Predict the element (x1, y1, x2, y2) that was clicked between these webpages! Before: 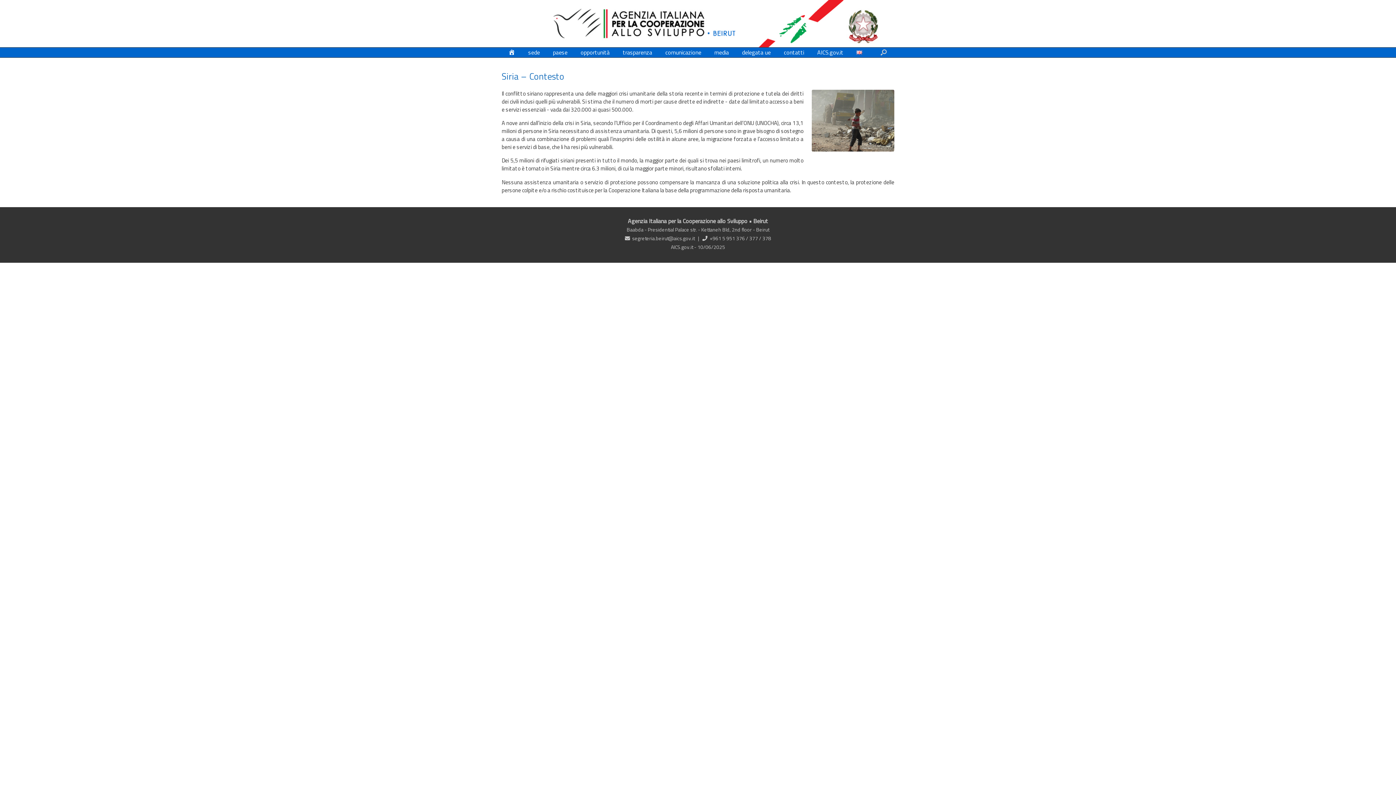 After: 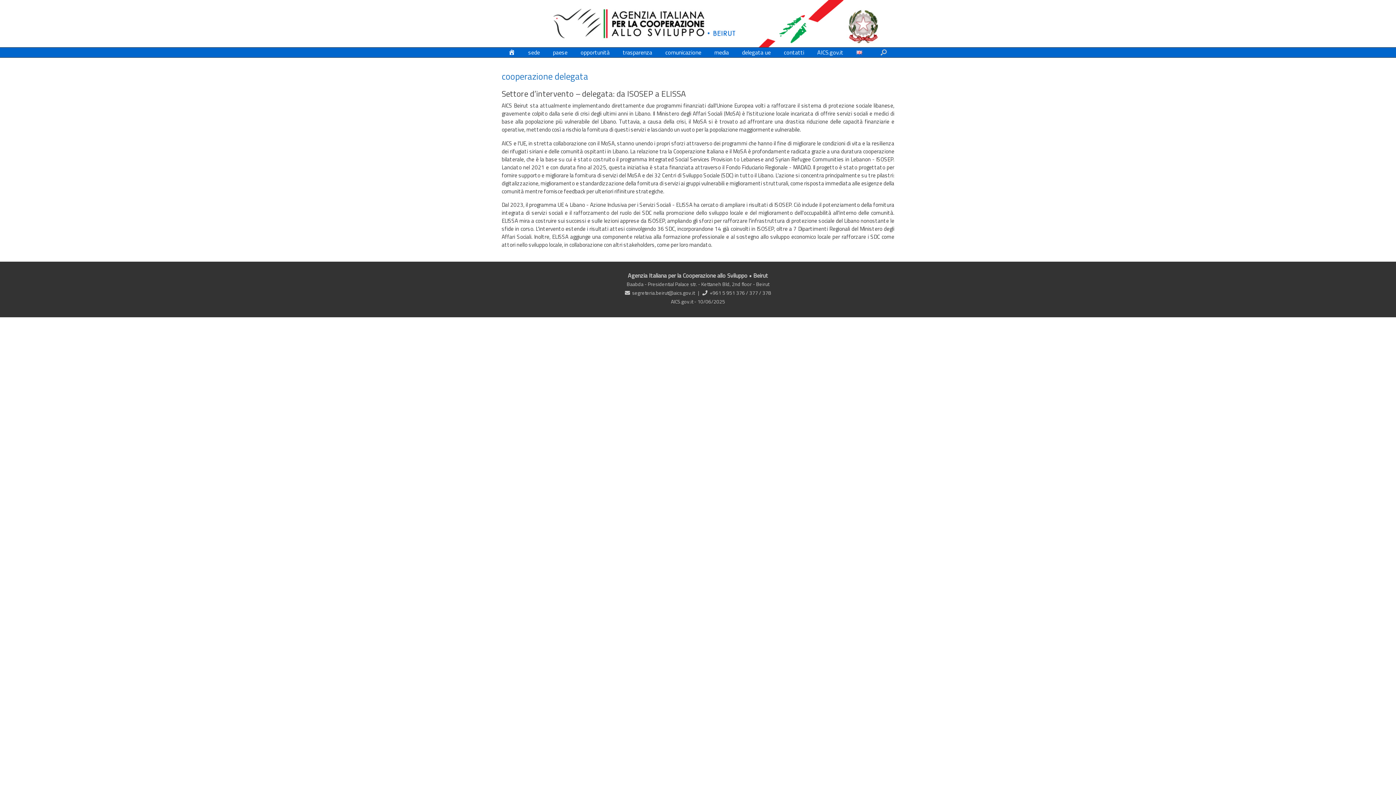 Action: label: delegata ue bbox: (735, 47, 777, 57)